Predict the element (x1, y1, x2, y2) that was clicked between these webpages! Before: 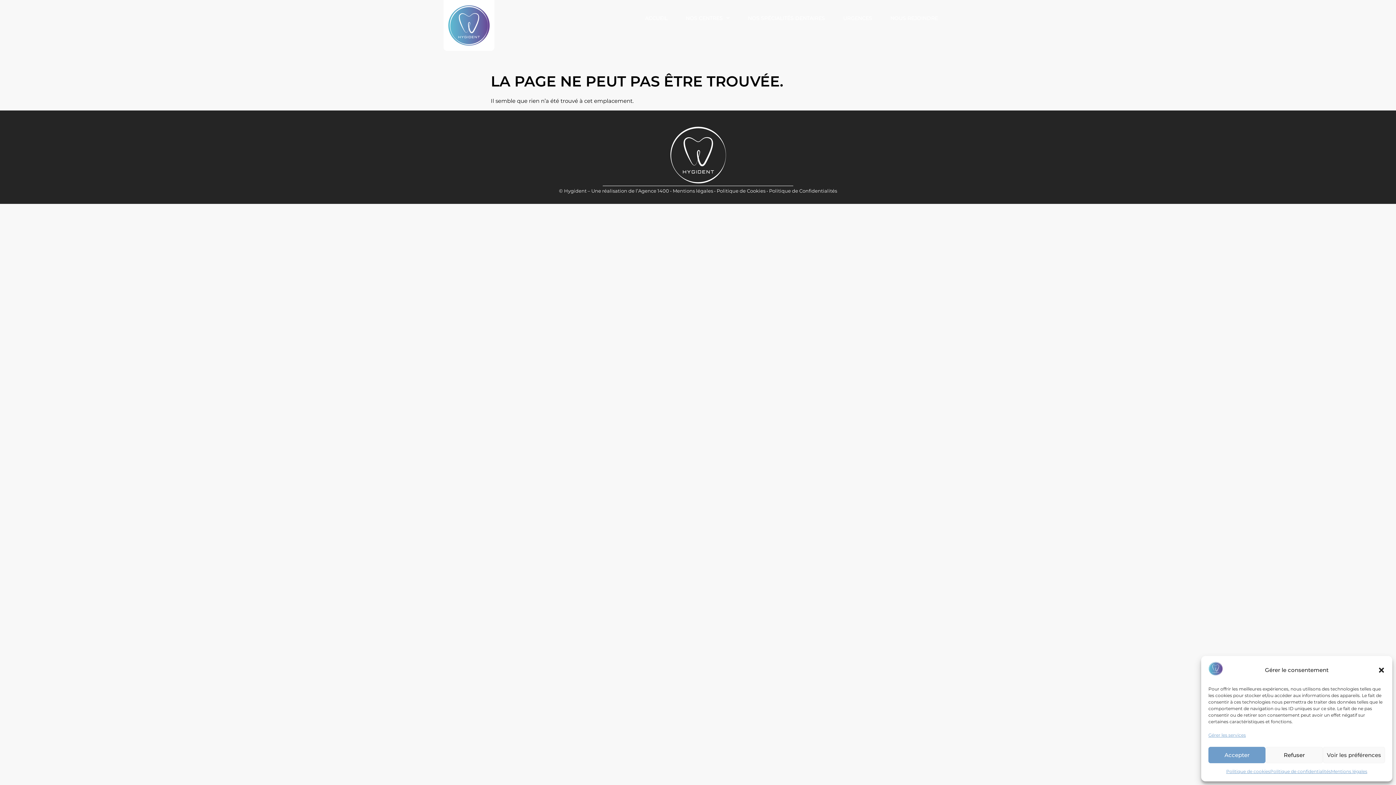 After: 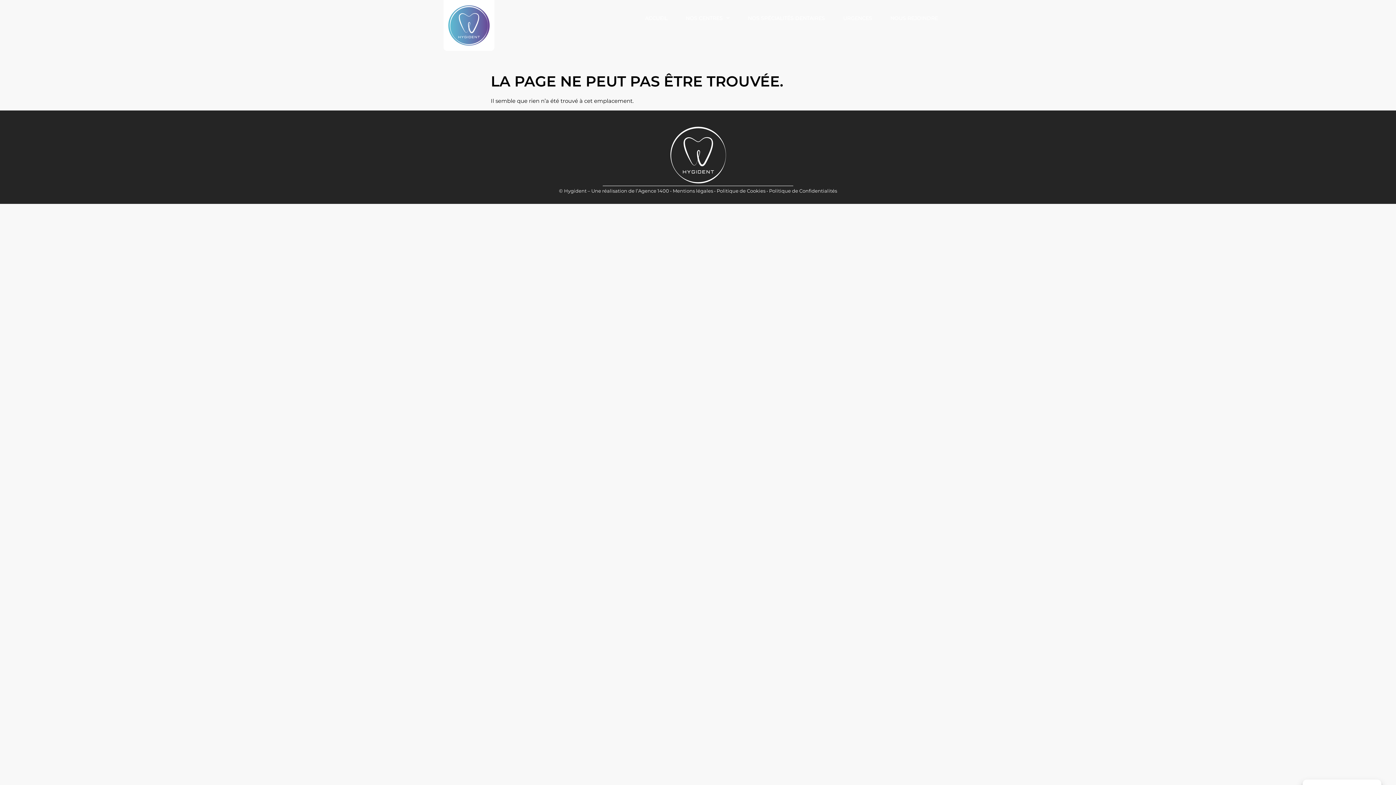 Action: label: Fermer la boîte de dialogue bbox: (1378, 666, 1385, 674)